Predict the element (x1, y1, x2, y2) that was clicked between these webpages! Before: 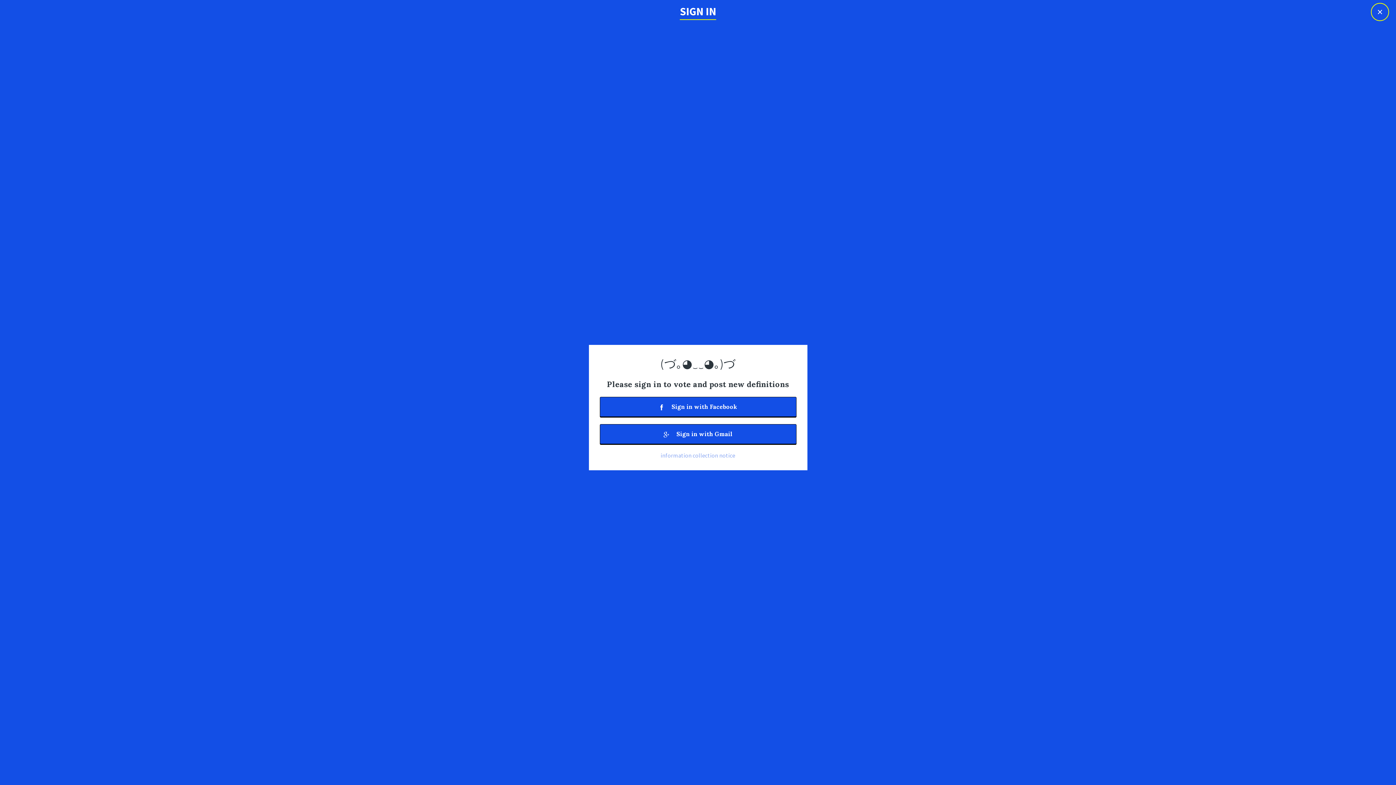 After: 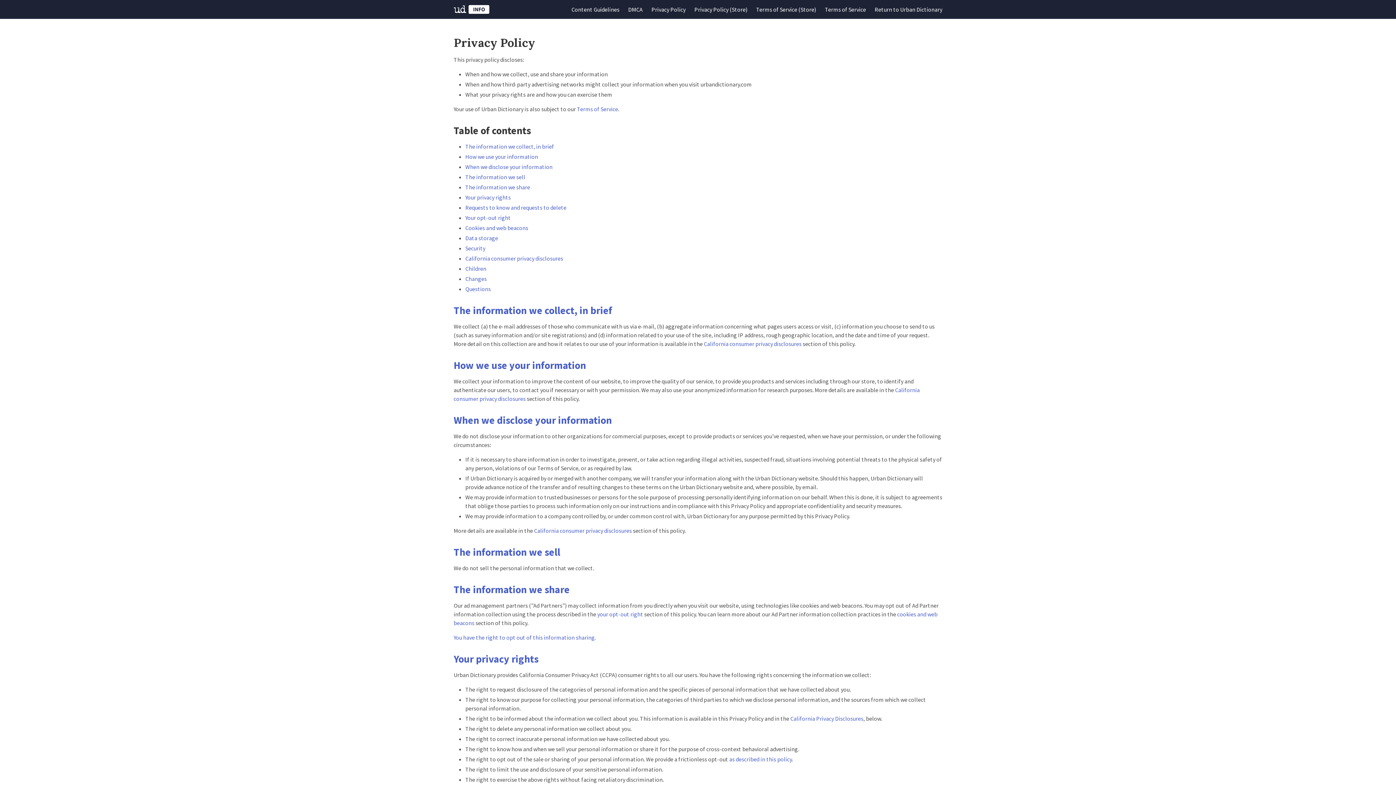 Action: bbox: (660, 451, 735, 459) label: information collection notice